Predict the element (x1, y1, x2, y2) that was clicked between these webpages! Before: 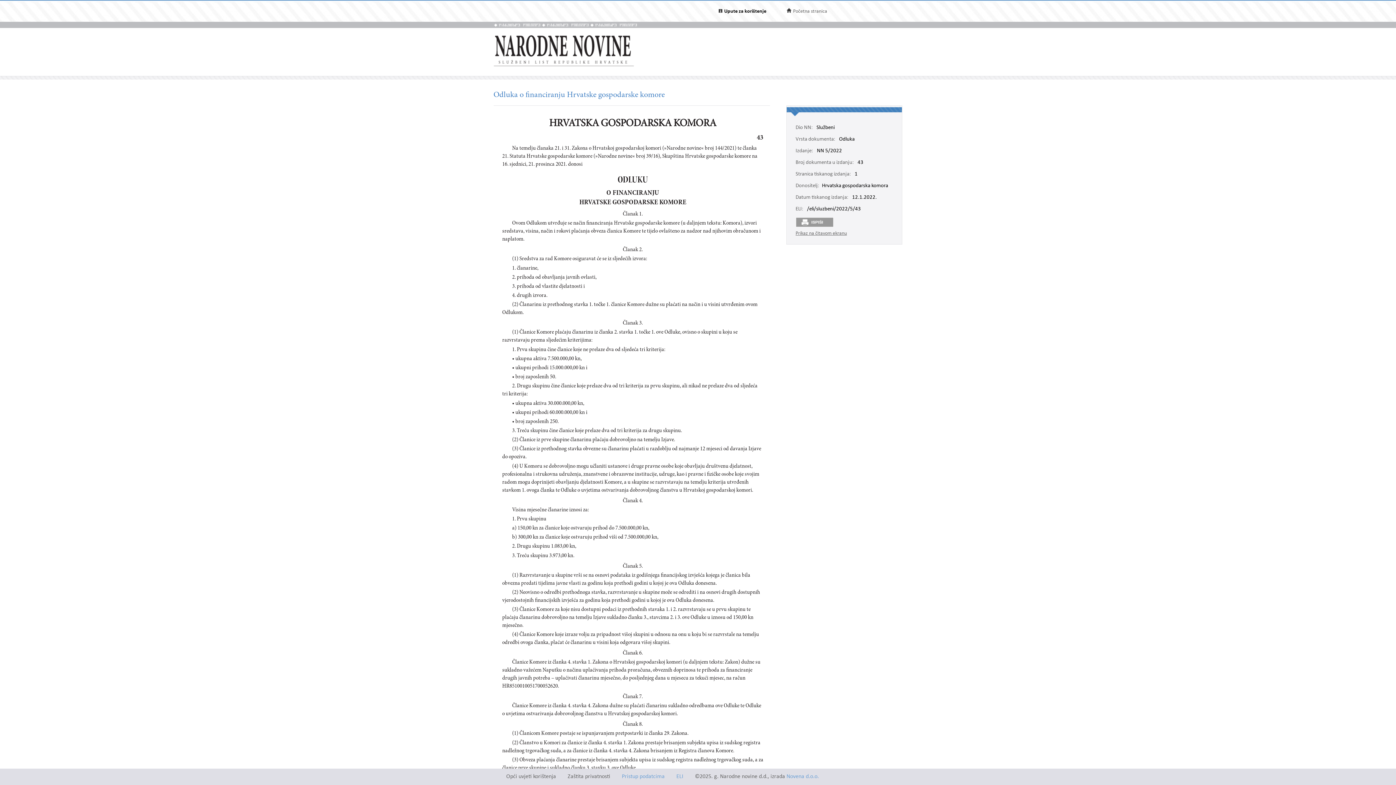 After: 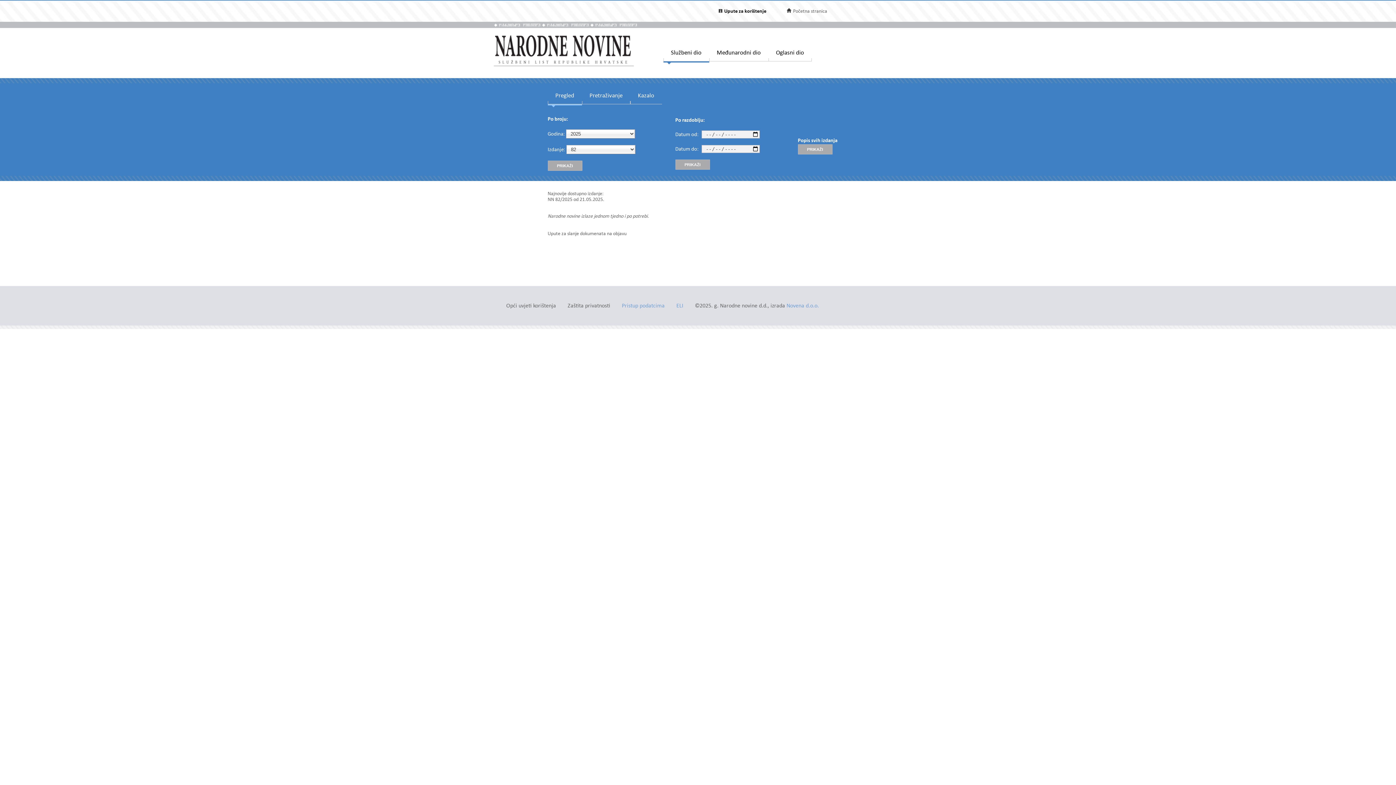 Action: bbox: (493, 62, 634, 67)